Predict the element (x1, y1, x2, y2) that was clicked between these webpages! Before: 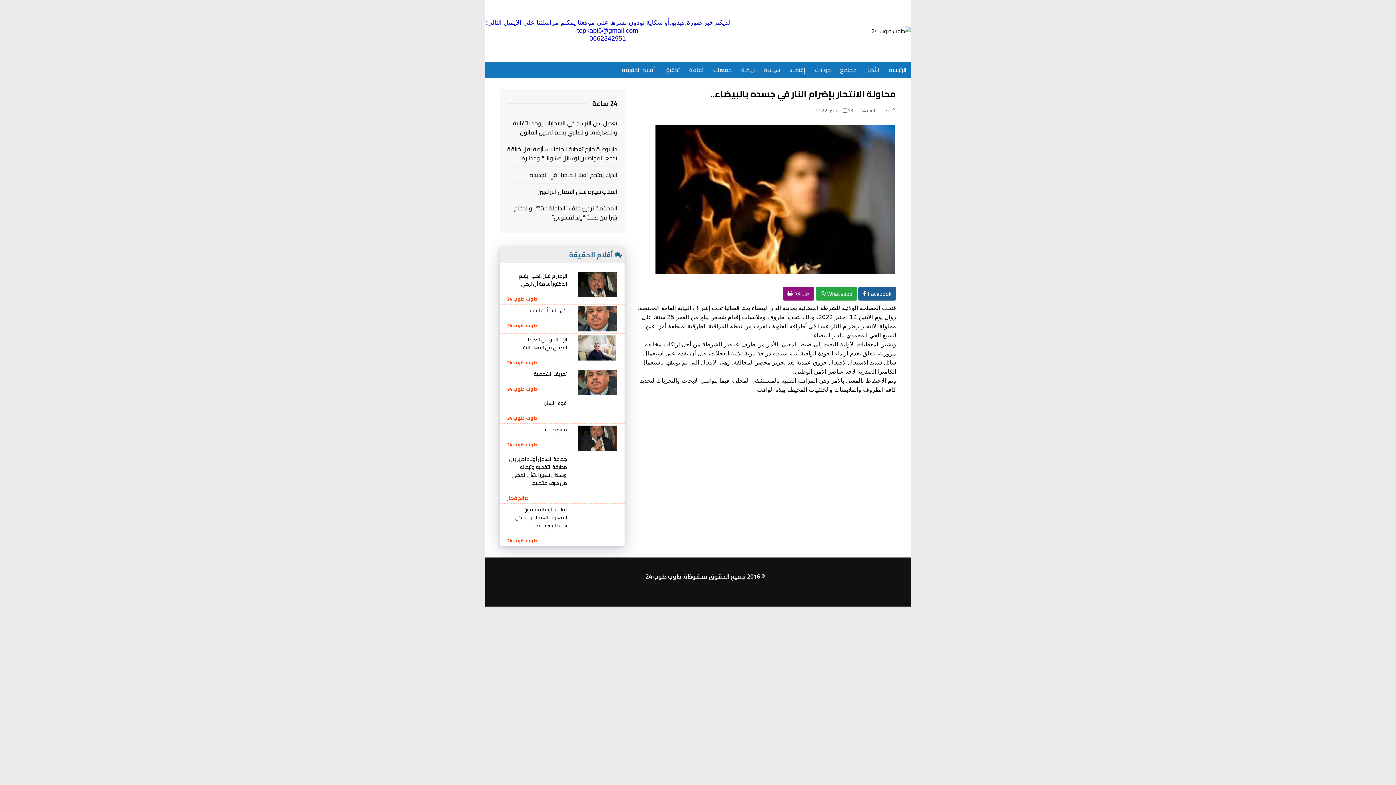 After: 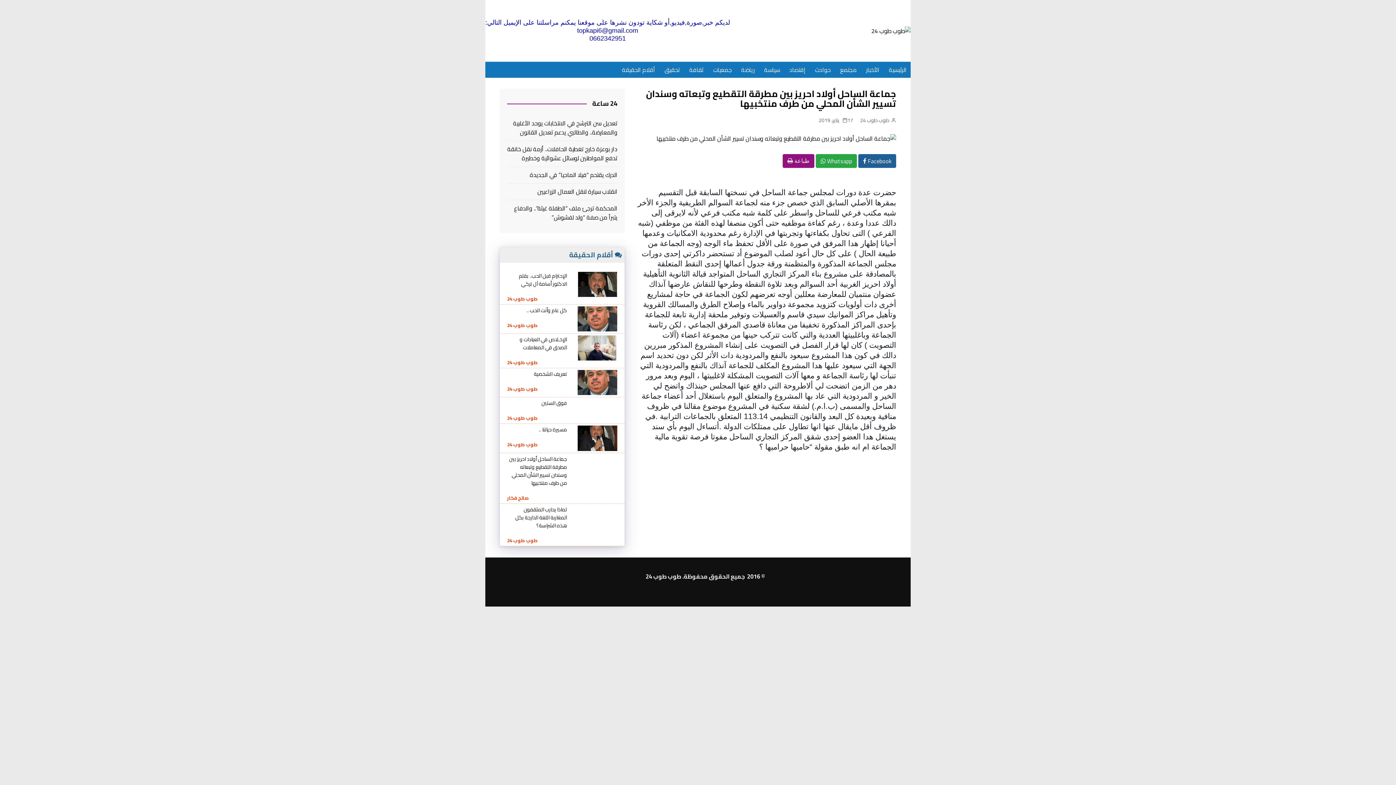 Action: label: جماعة الساحل أولاد احريز بين مطرقة التقطيع وتبعاته وسندان تسيير الشأن المحلي من طرف منتخبيها

صالح فكار bbox: (500, 453, 624, 503)